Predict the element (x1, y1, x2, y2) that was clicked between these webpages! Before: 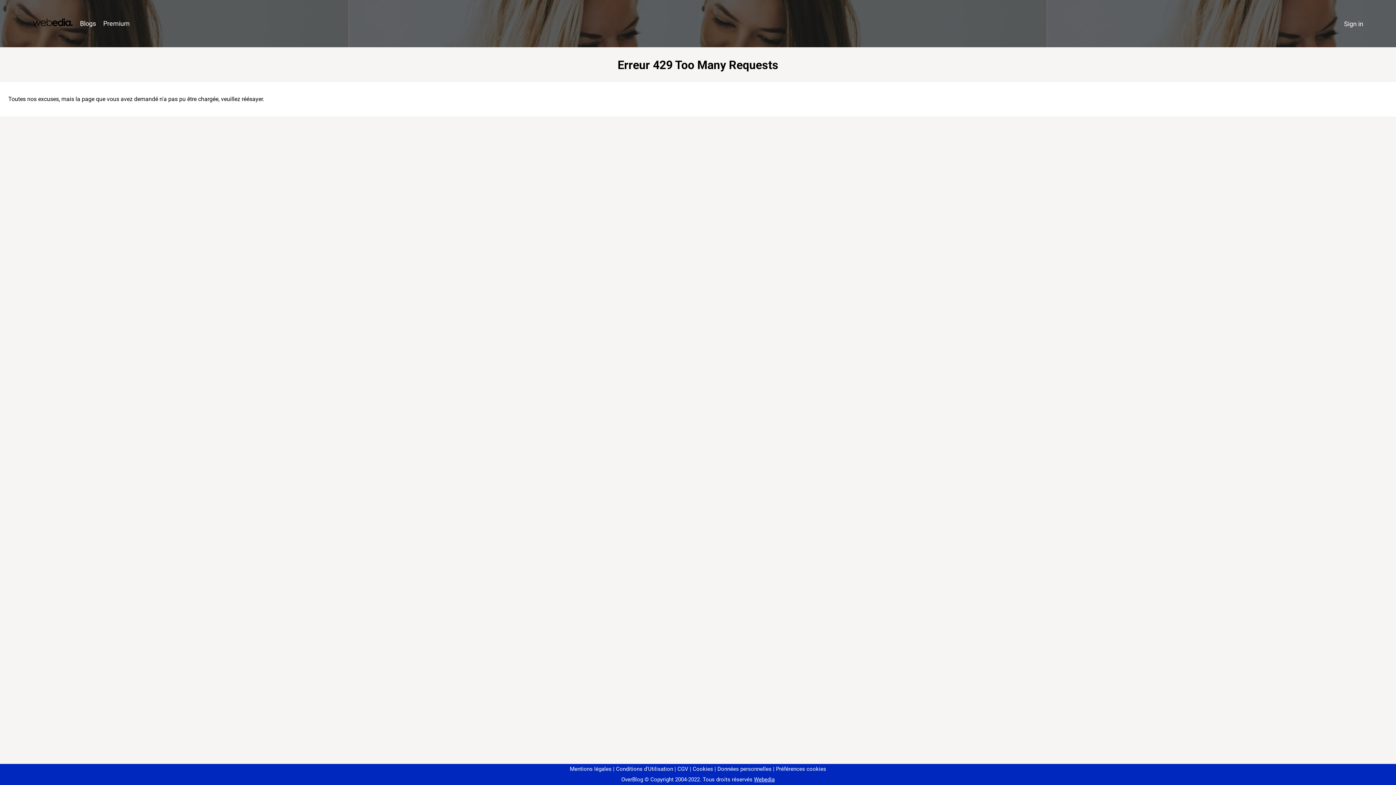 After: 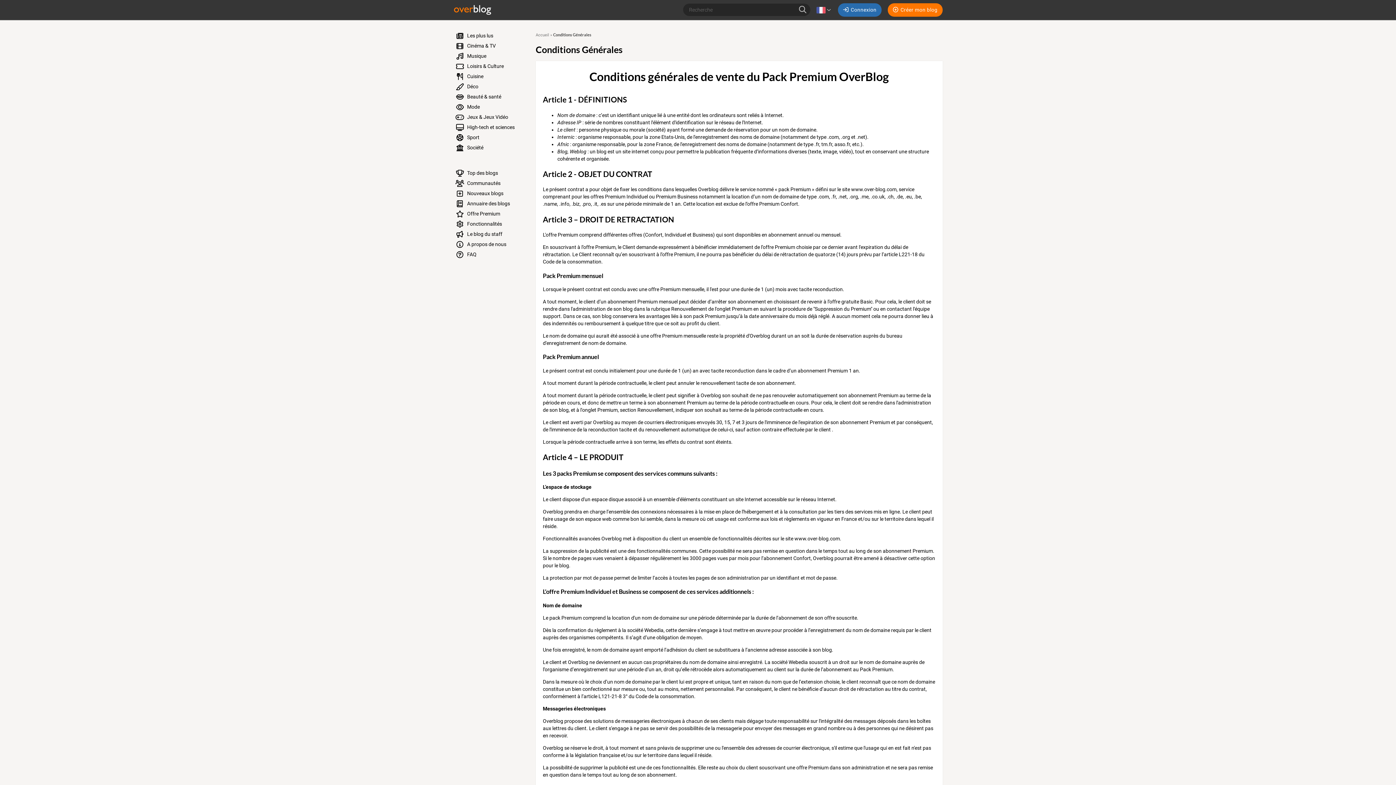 Action: label: CGV bbox: (674, 766, 688, 772)